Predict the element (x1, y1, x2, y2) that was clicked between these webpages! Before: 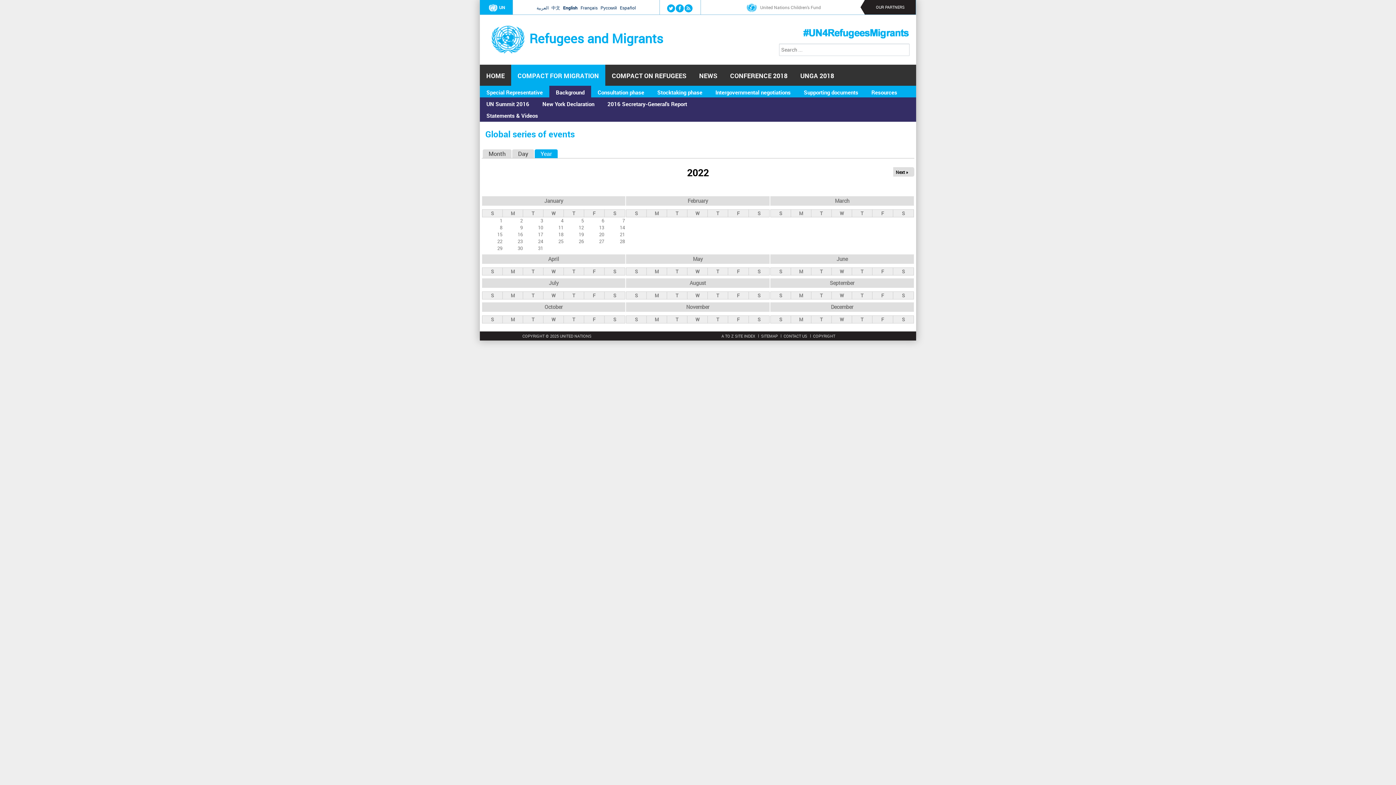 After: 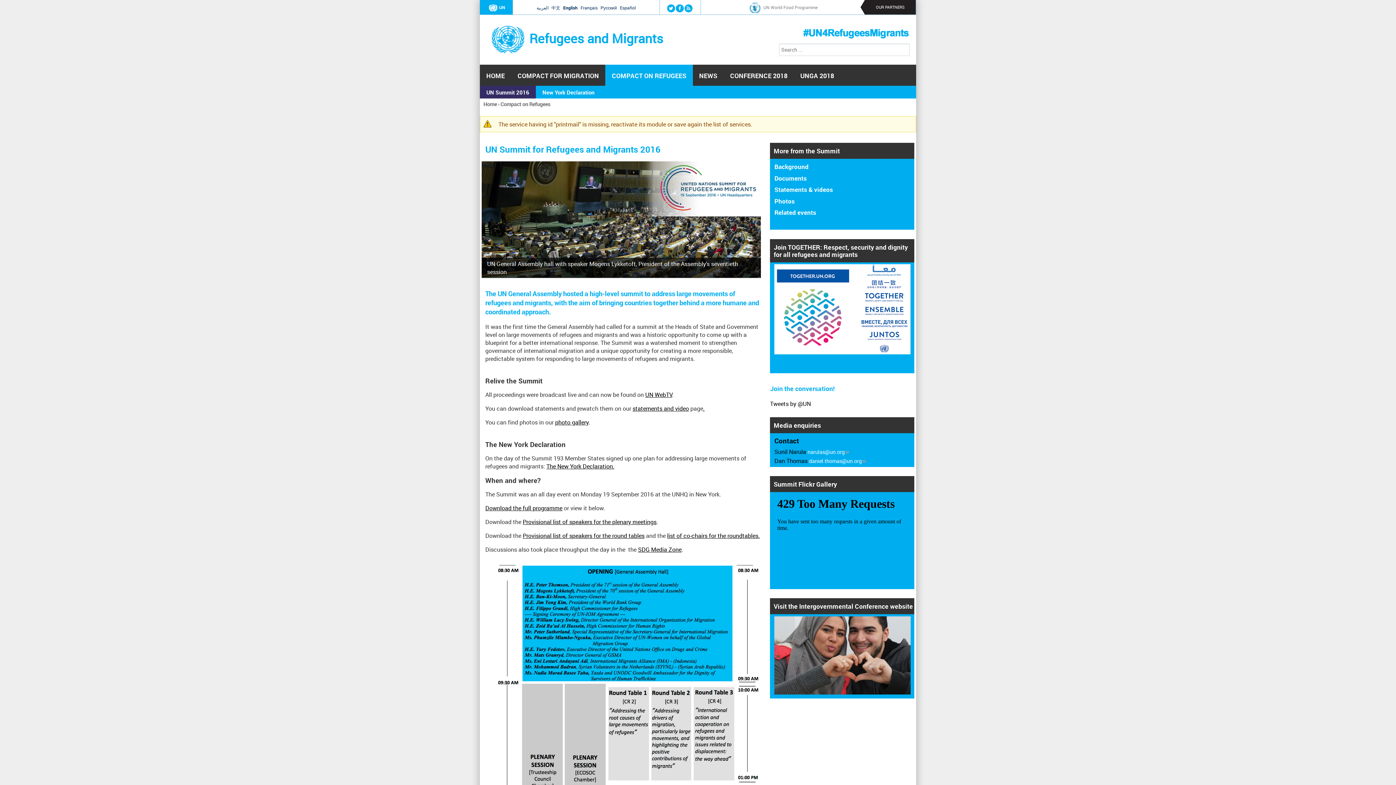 Action: label: UN Summit 2016 bbox: (480, 97, 536, 110)